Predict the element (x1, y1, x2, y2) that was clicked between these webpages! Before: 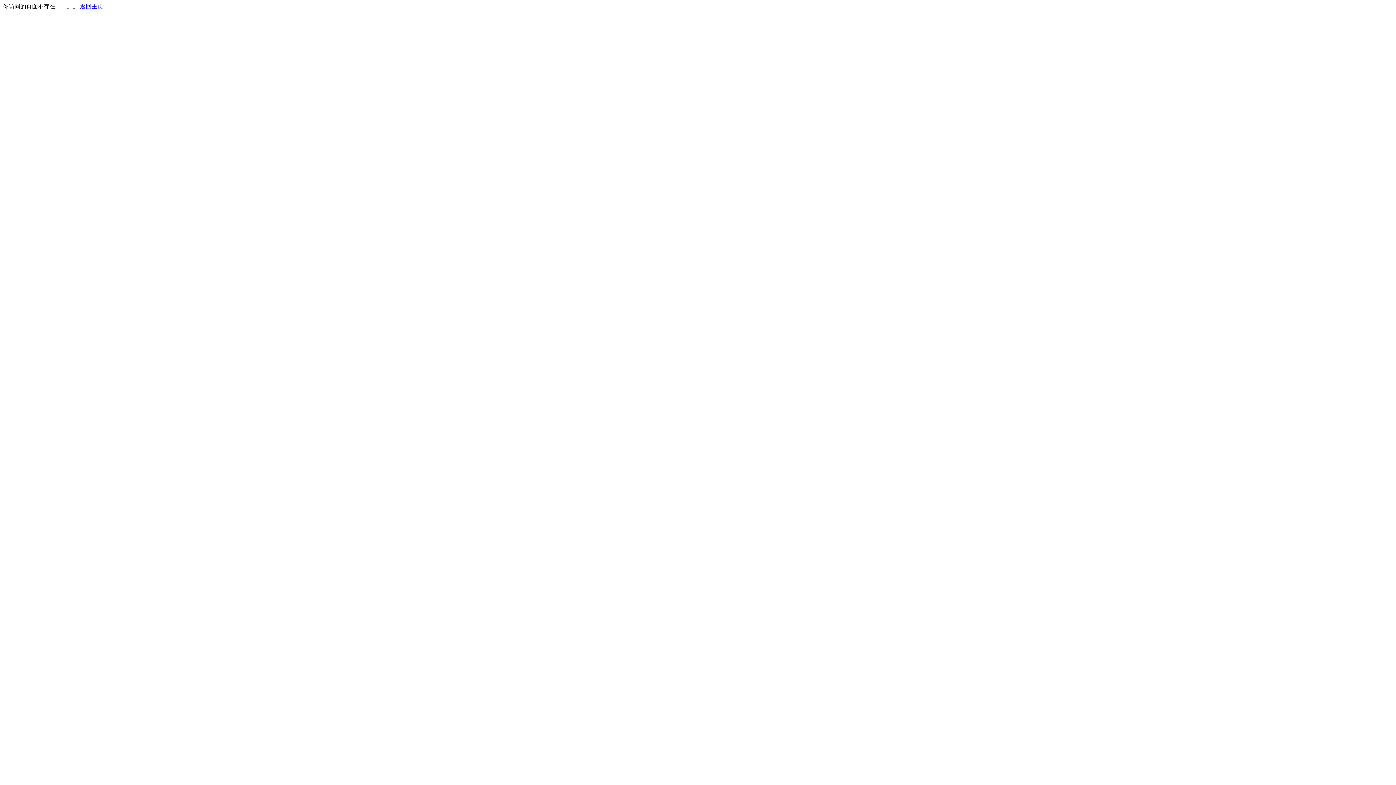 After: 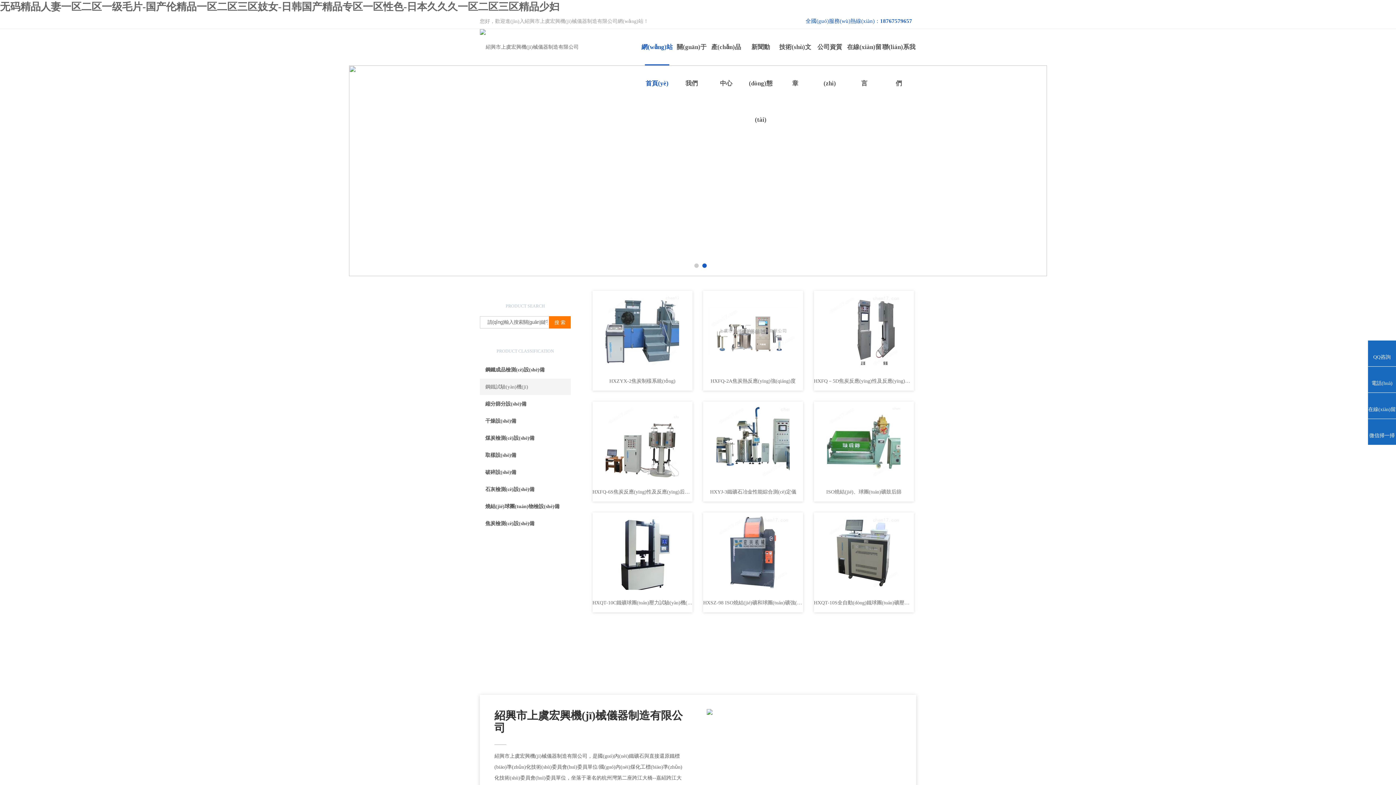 Action: label: 返回主页 bbox: (80, 3, 103, 9)